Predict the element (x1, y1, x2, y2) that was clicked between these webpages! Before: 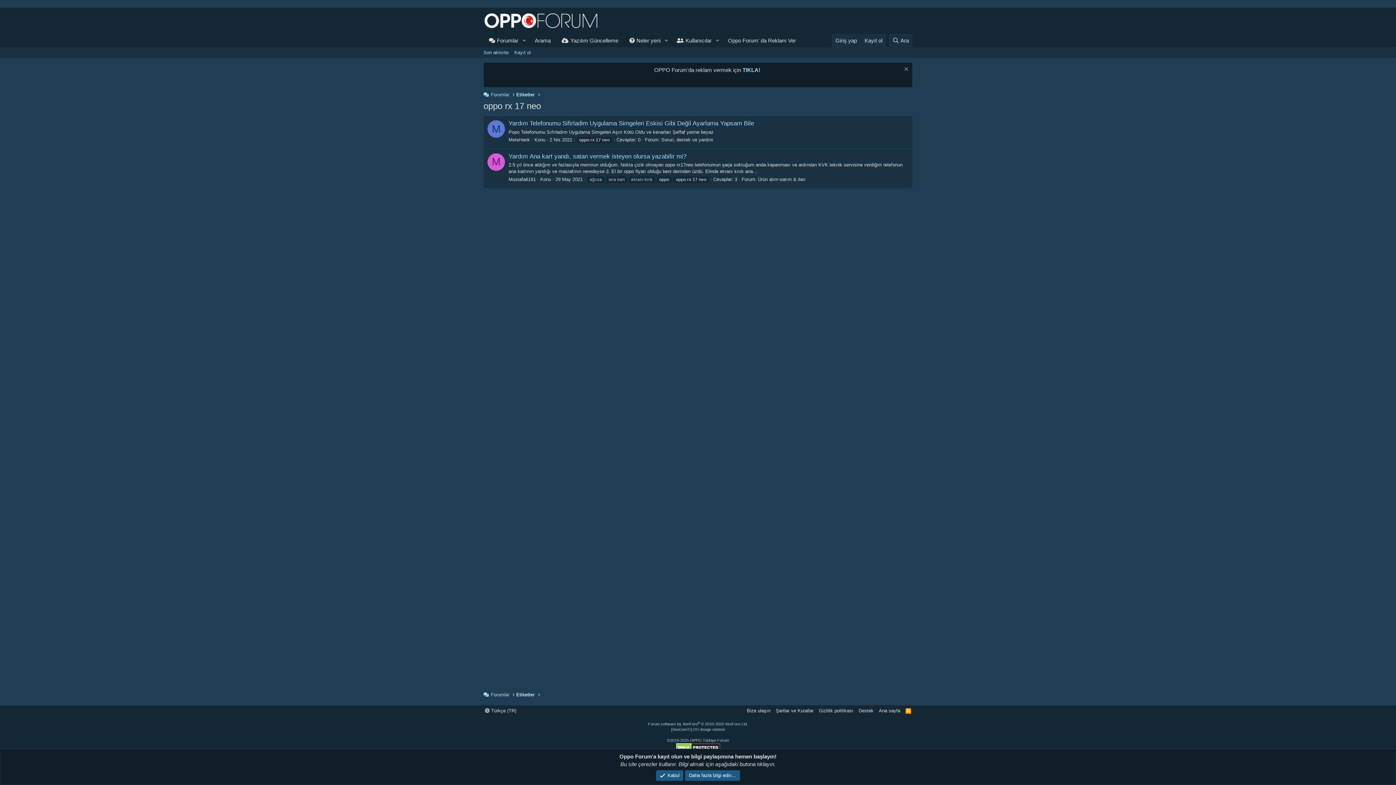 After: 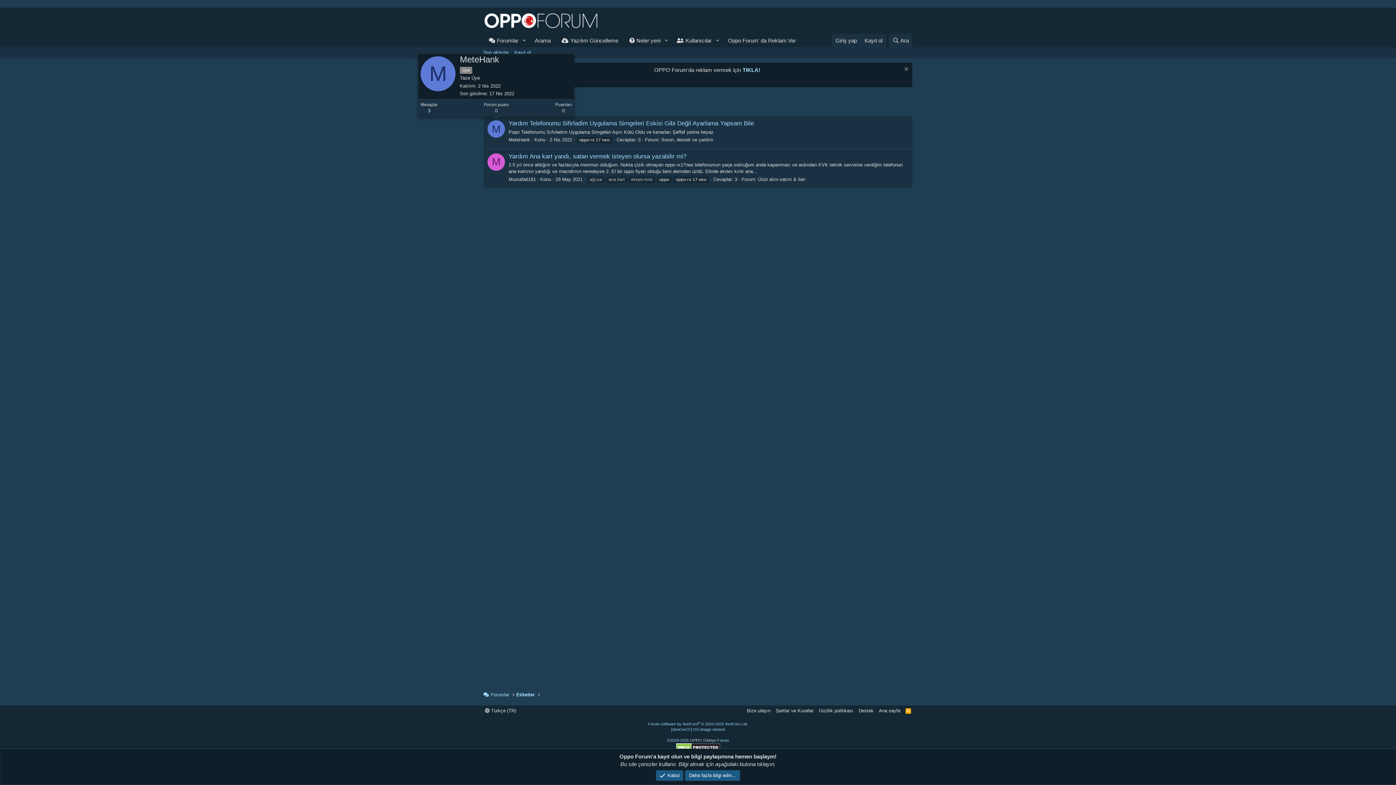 Action: bbox: (487, 120, 505, 137) label: M